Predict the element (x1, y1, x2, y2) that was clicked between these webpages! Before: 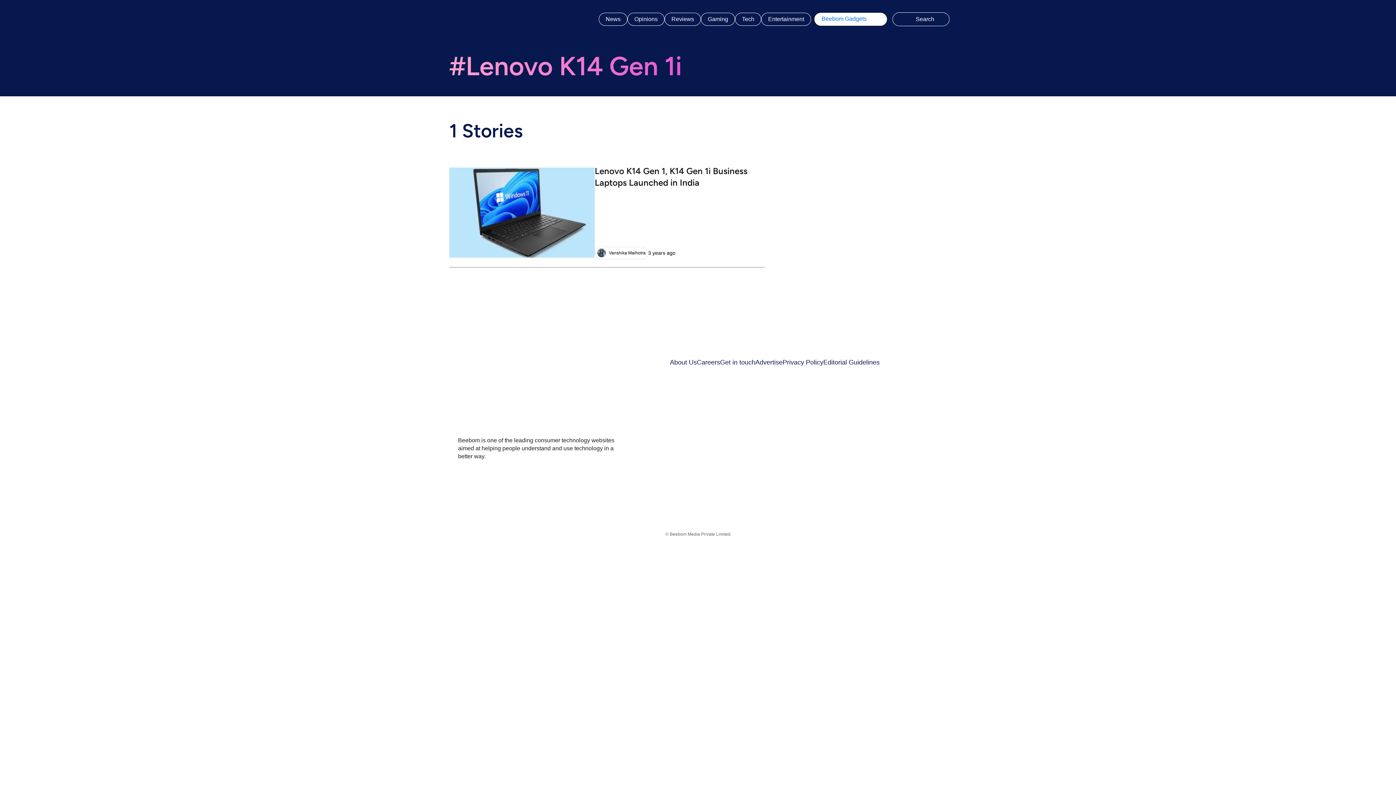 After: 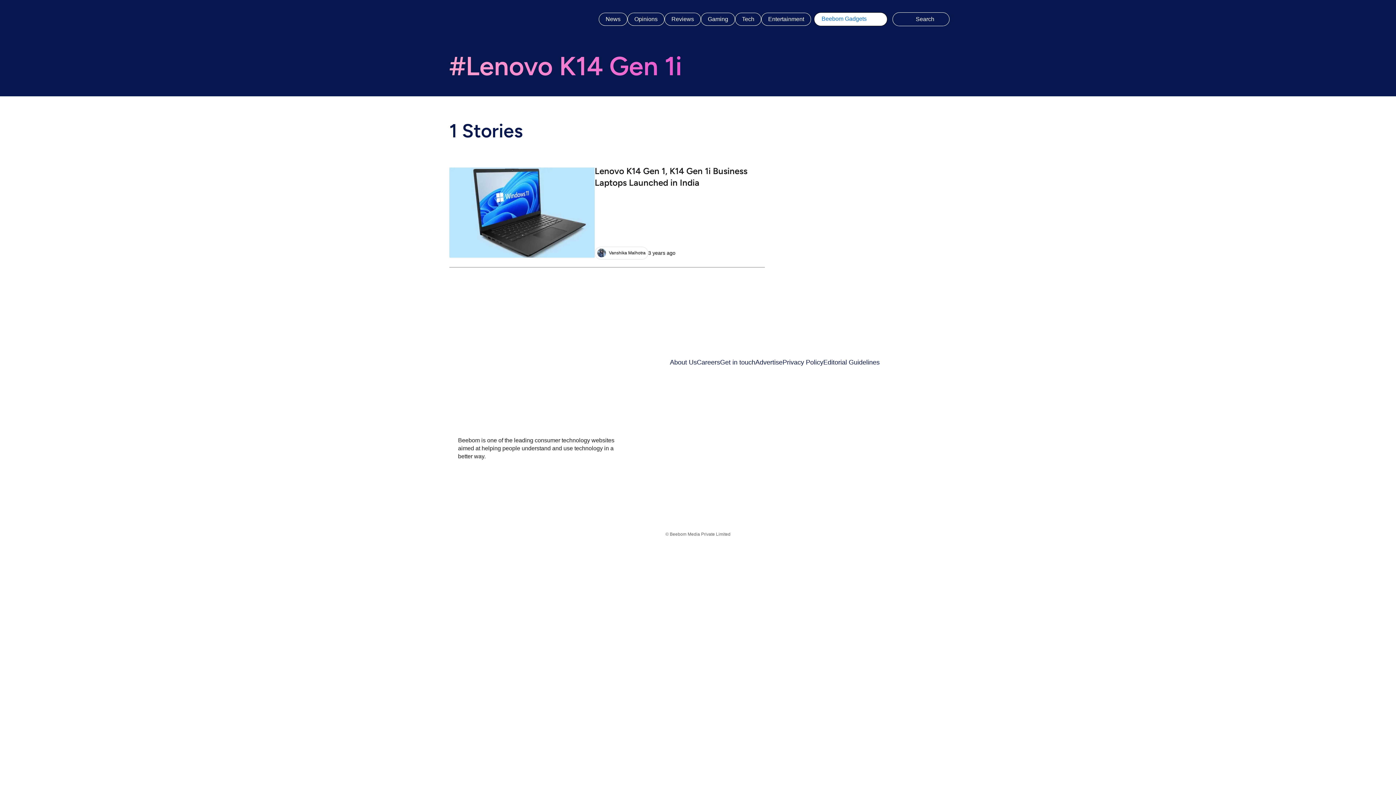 Action: label: Facebook bbox: (458, 472, 470, 486)